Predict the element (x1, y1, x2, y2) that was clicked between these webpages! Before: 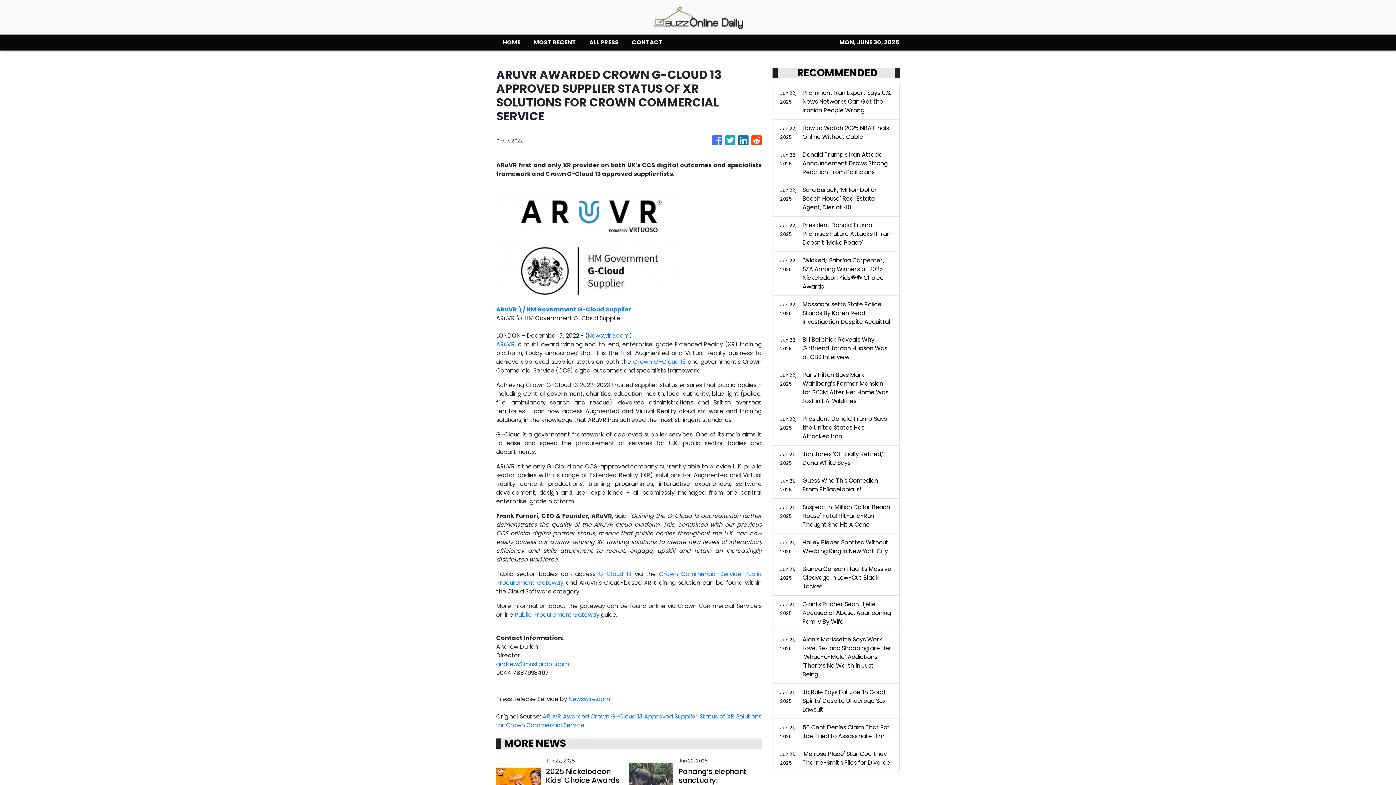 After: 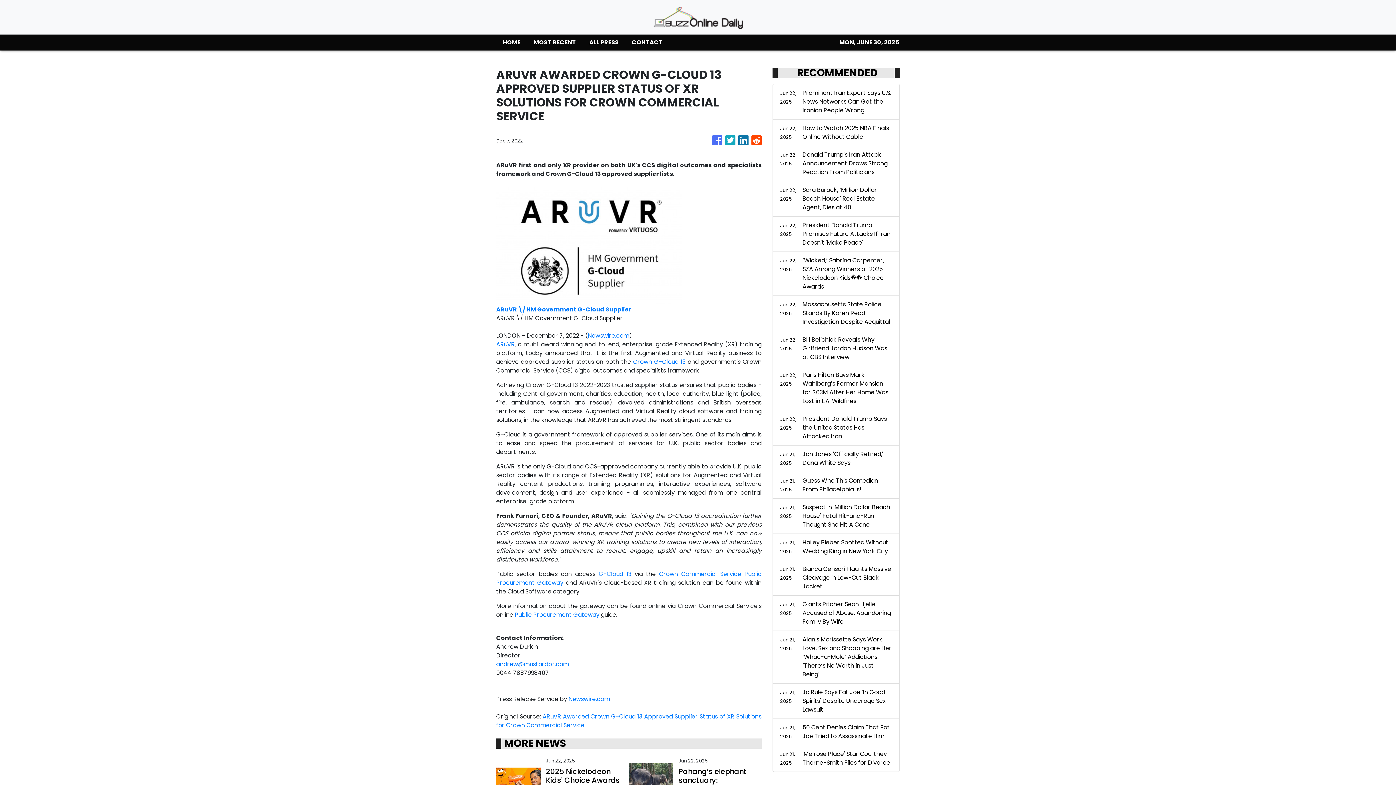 Action: bbox: (751, 132, 761, 149)